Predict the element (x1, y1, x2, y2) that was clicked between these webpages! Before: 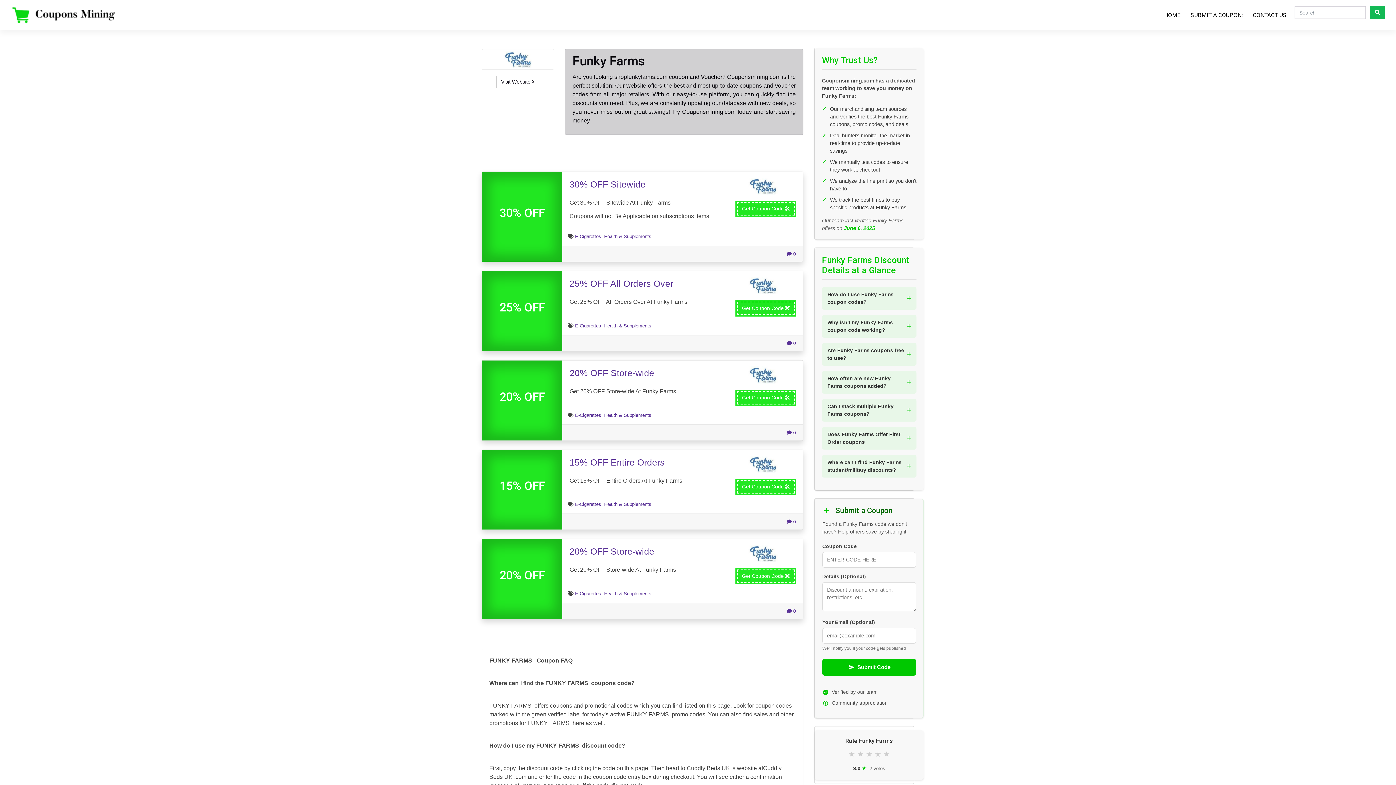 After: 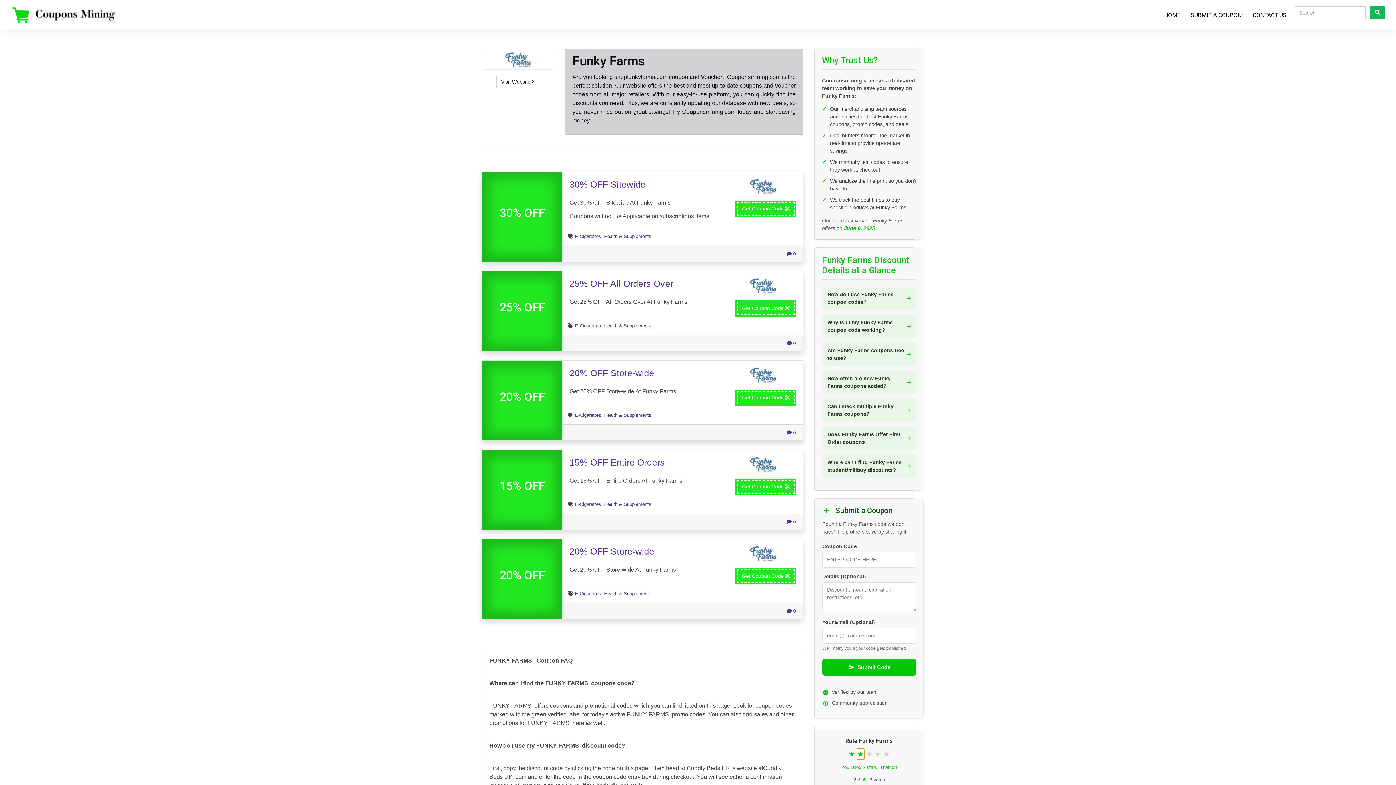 Action: label: ★ bbox: (857, 749, 864, 760)